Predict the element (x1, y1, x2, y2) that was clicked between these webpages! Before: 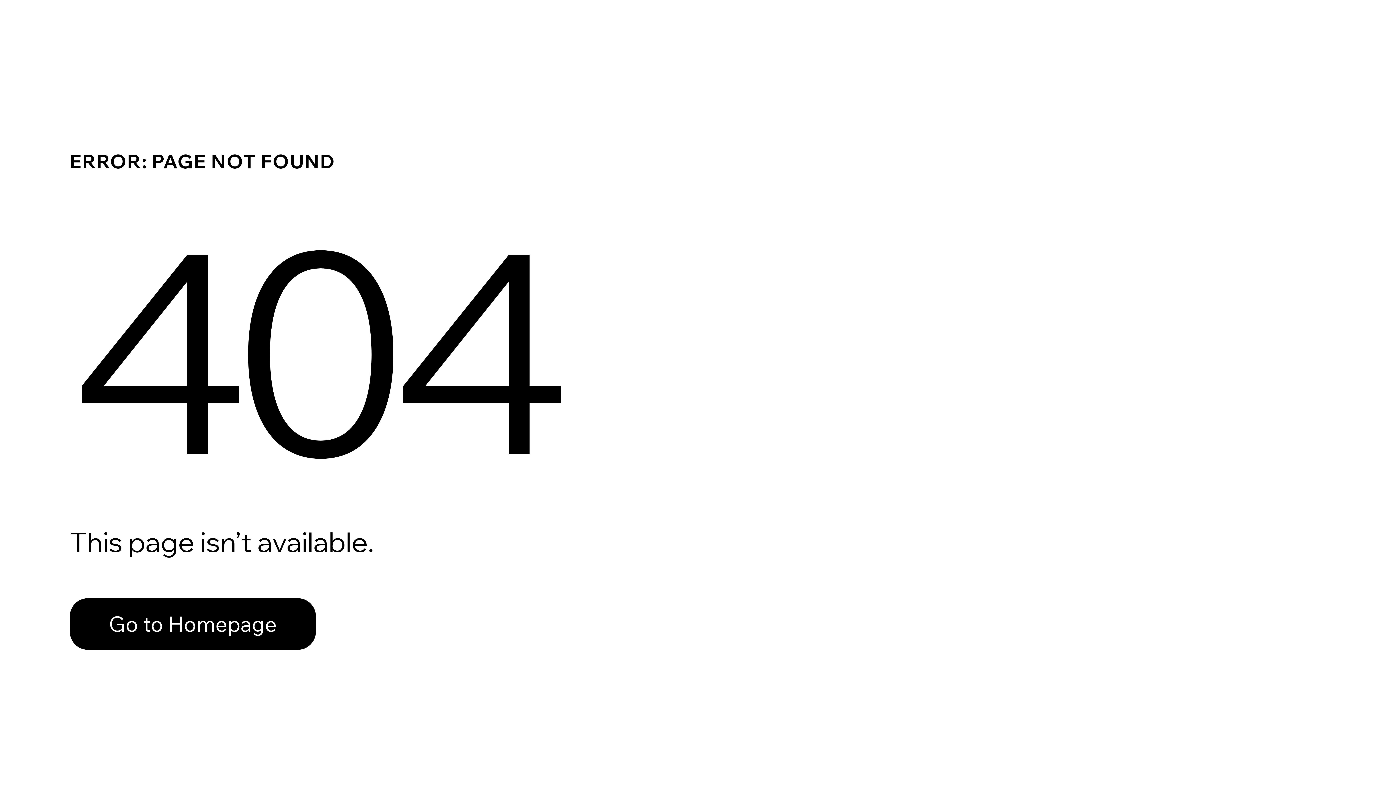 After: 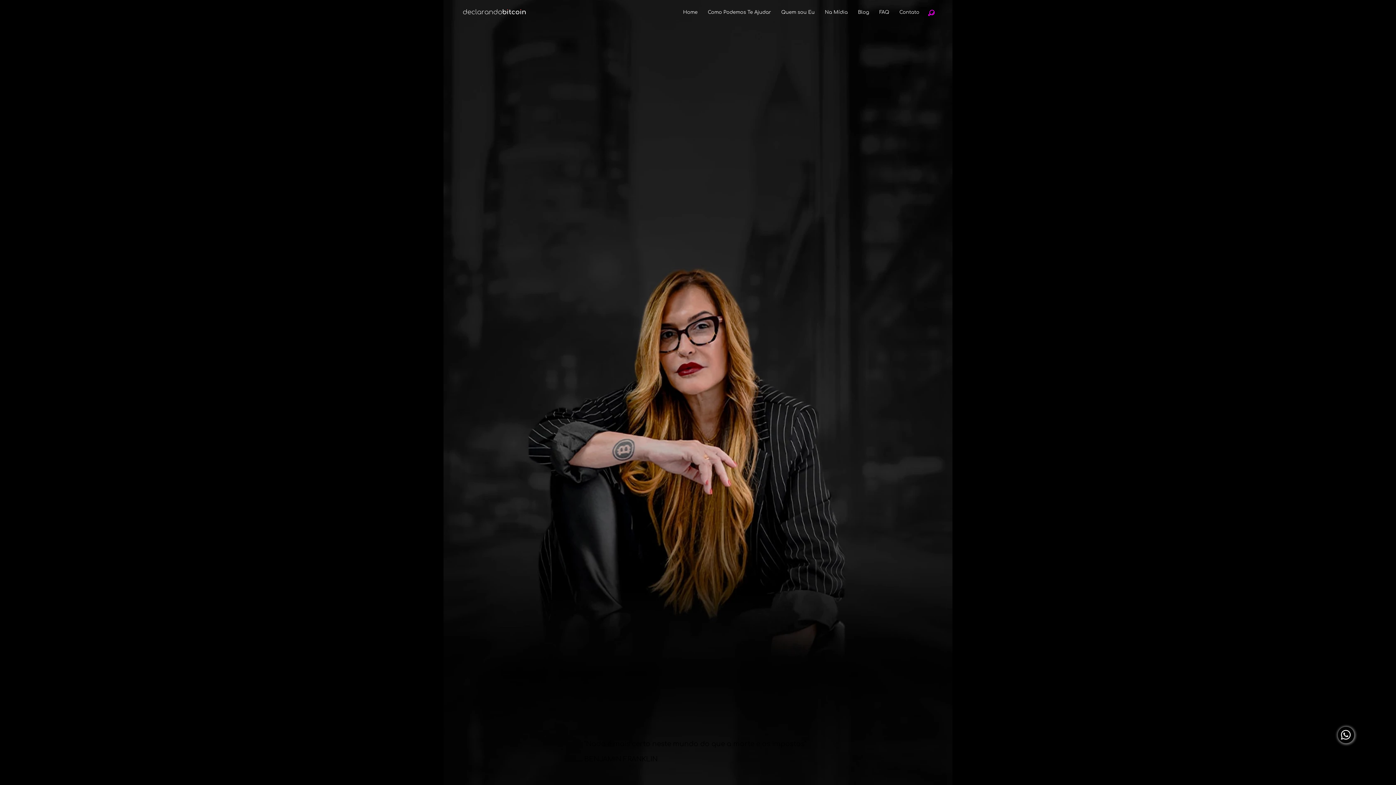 Action: label: Go to Homepage bbox: (69, 582, 768, 659)